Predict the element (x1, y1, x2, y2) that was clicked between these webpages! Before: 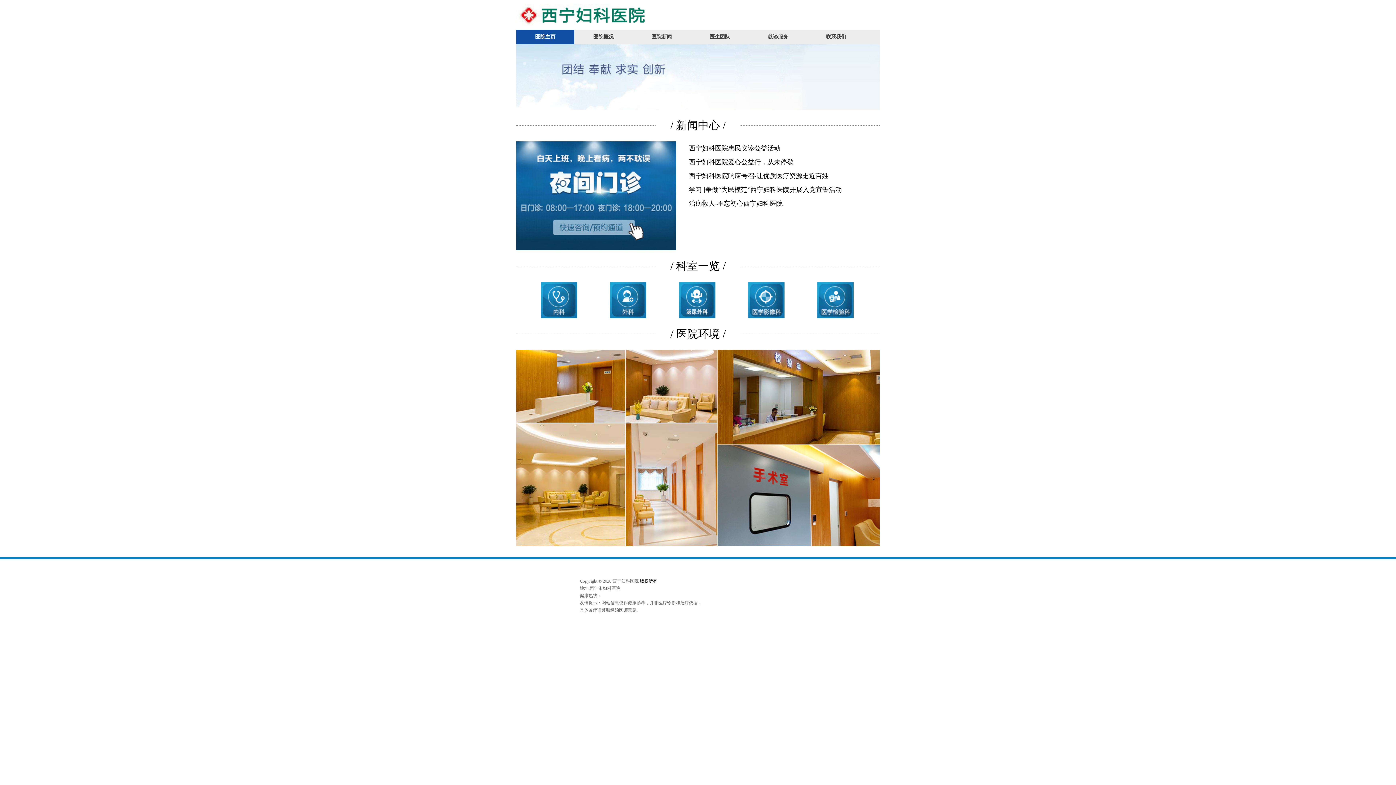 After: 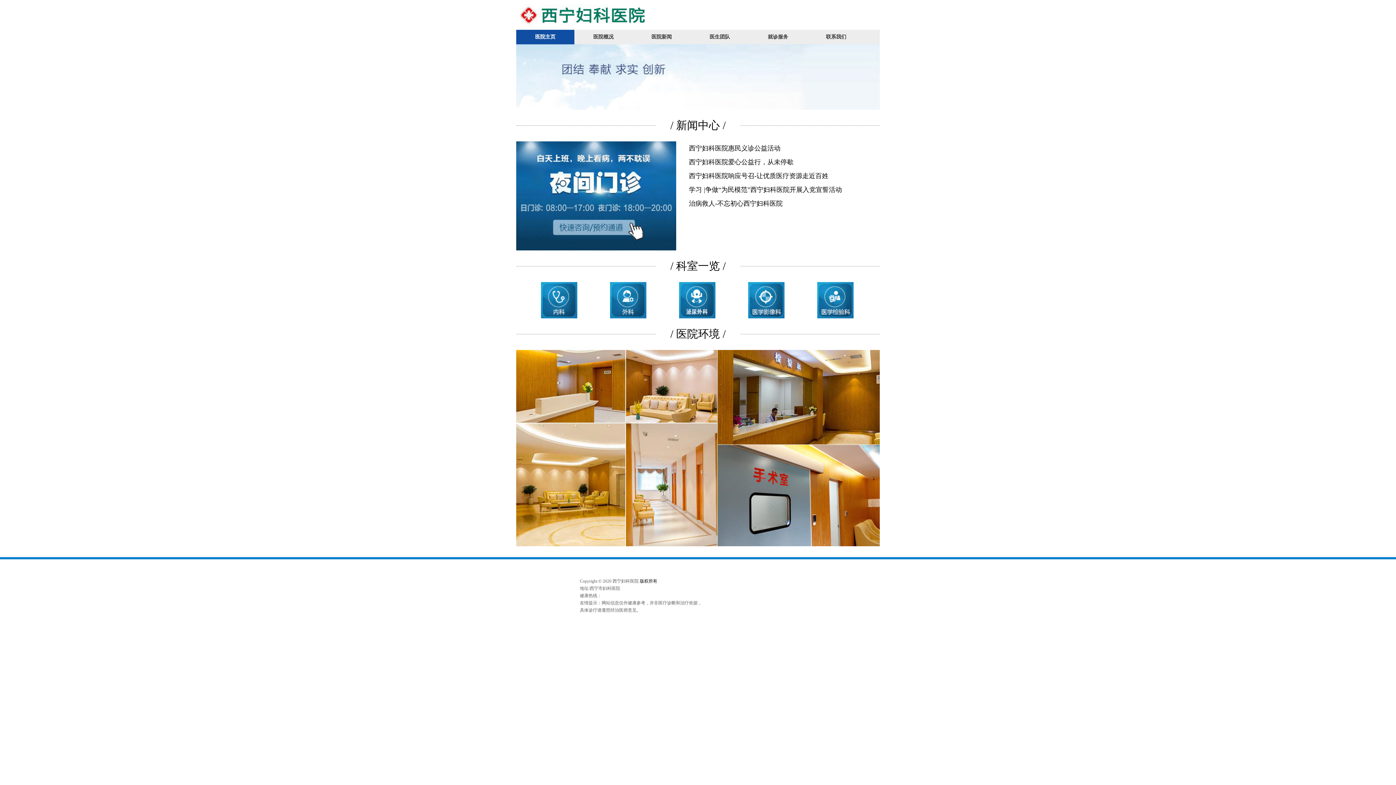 Action: label: 版权所有 bbox: (640, 578, 657, 584)